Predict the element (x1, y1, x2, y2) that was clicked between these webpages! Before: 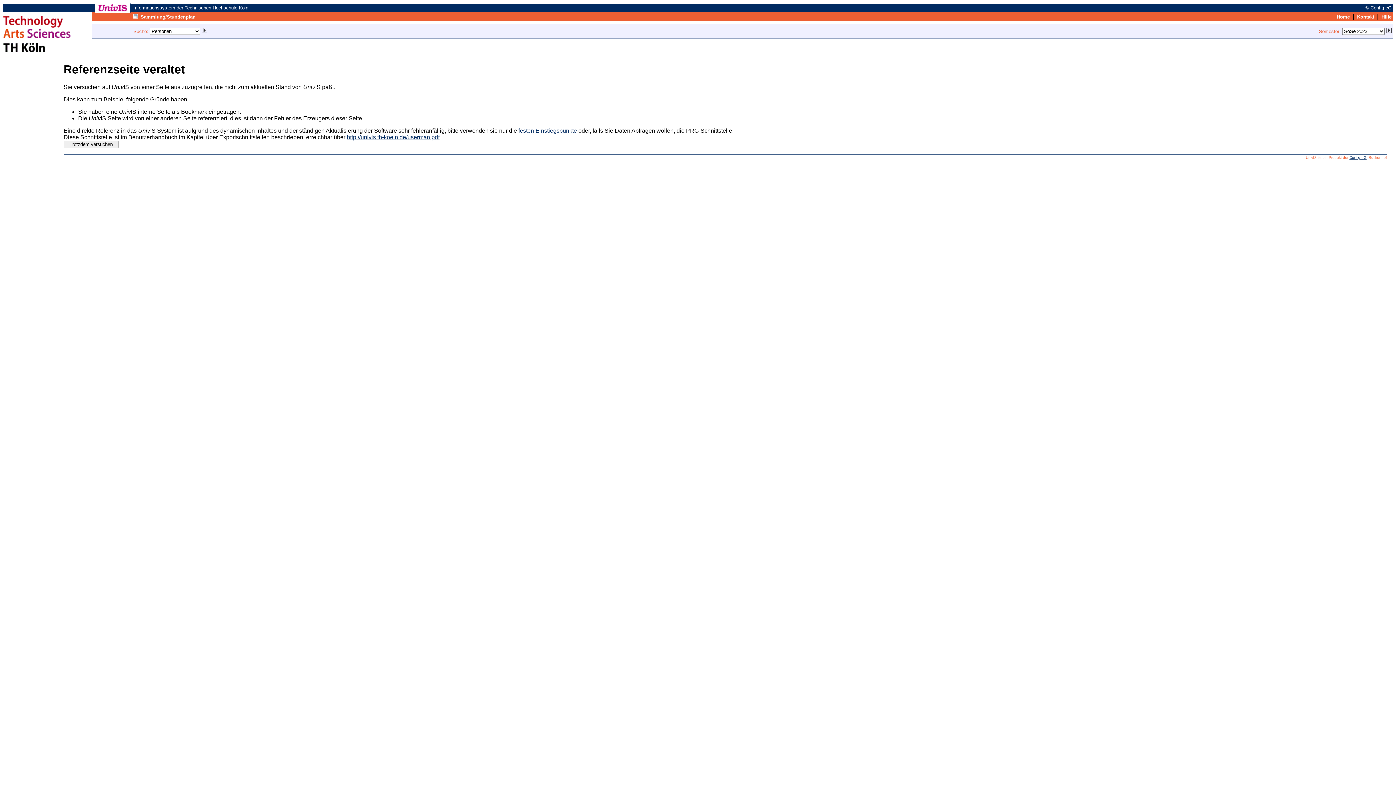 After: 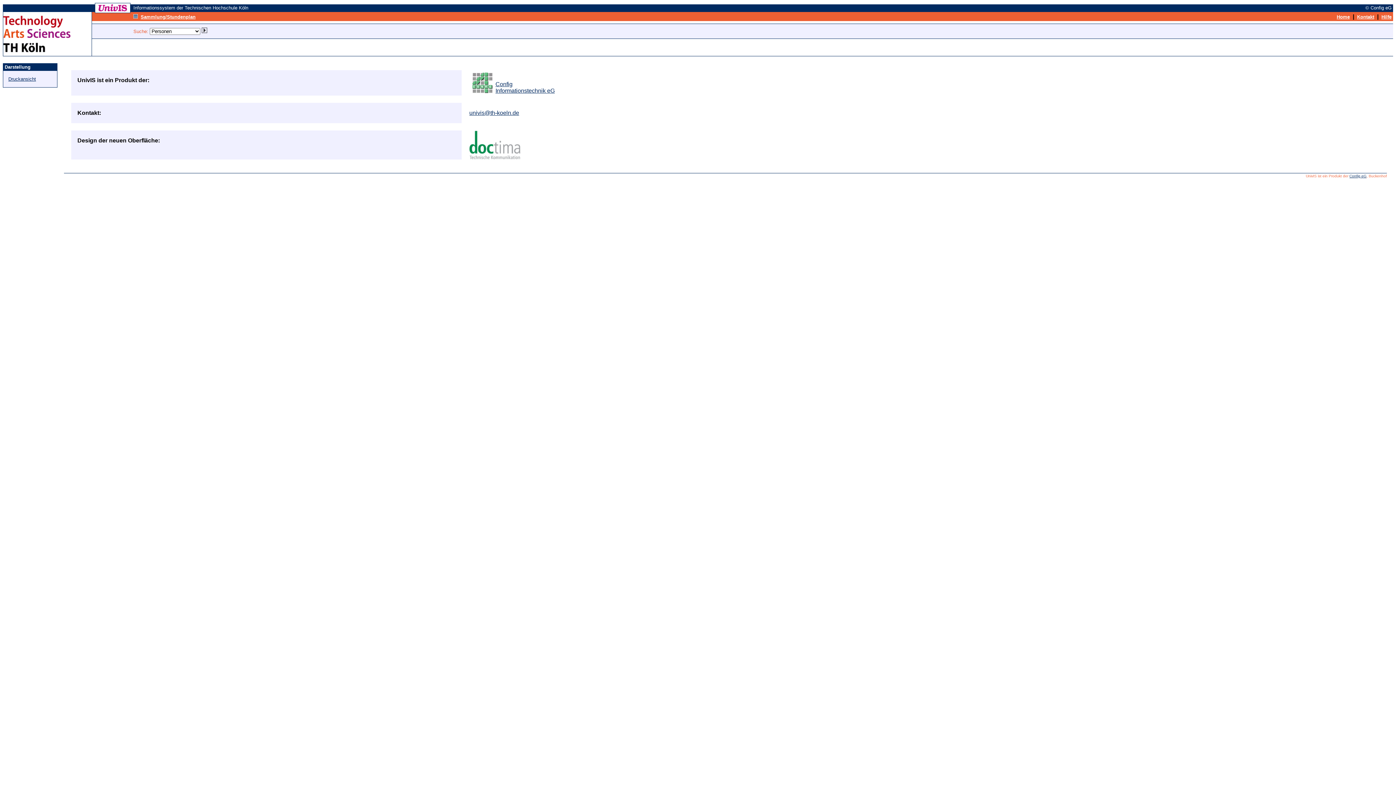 Action: label: Kontakt bbox: (1357, 13, 1374, 19)